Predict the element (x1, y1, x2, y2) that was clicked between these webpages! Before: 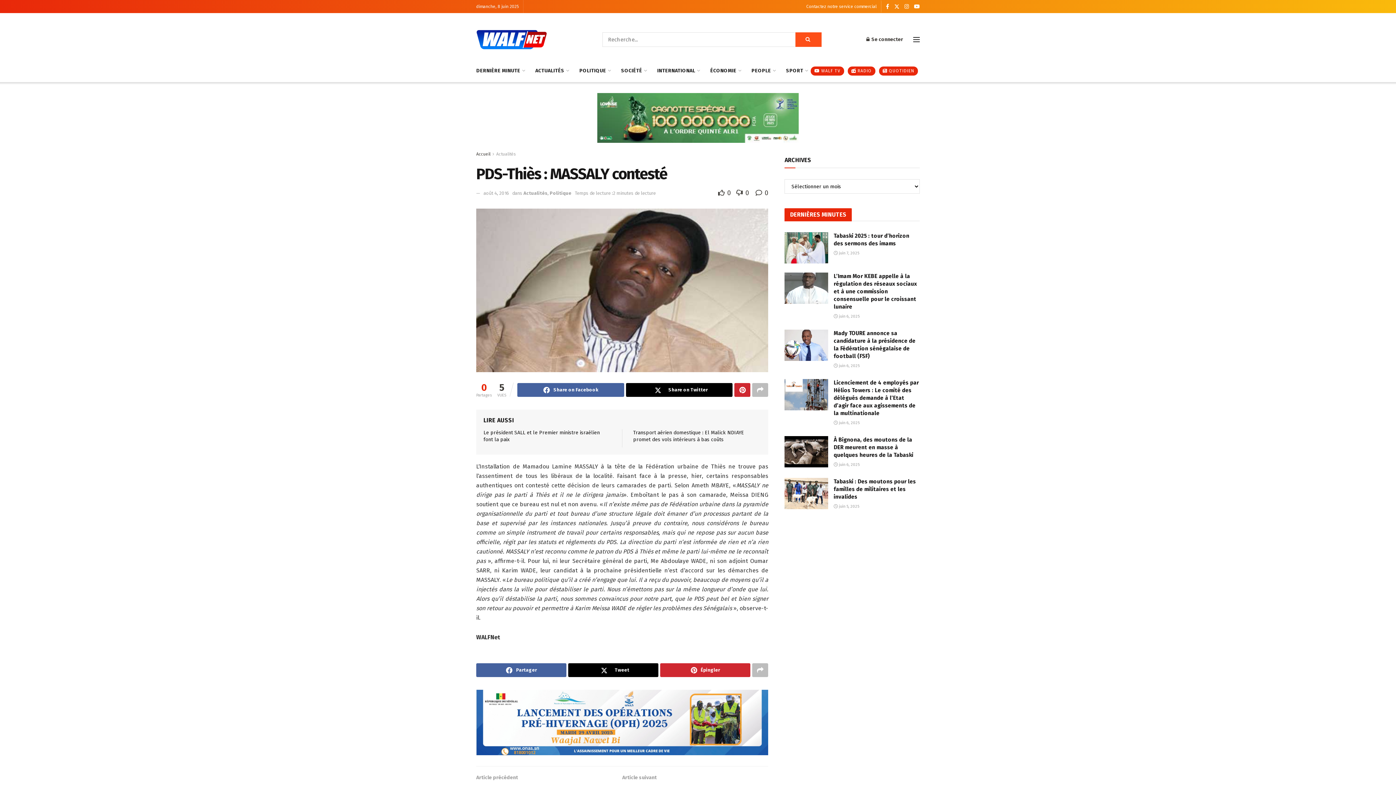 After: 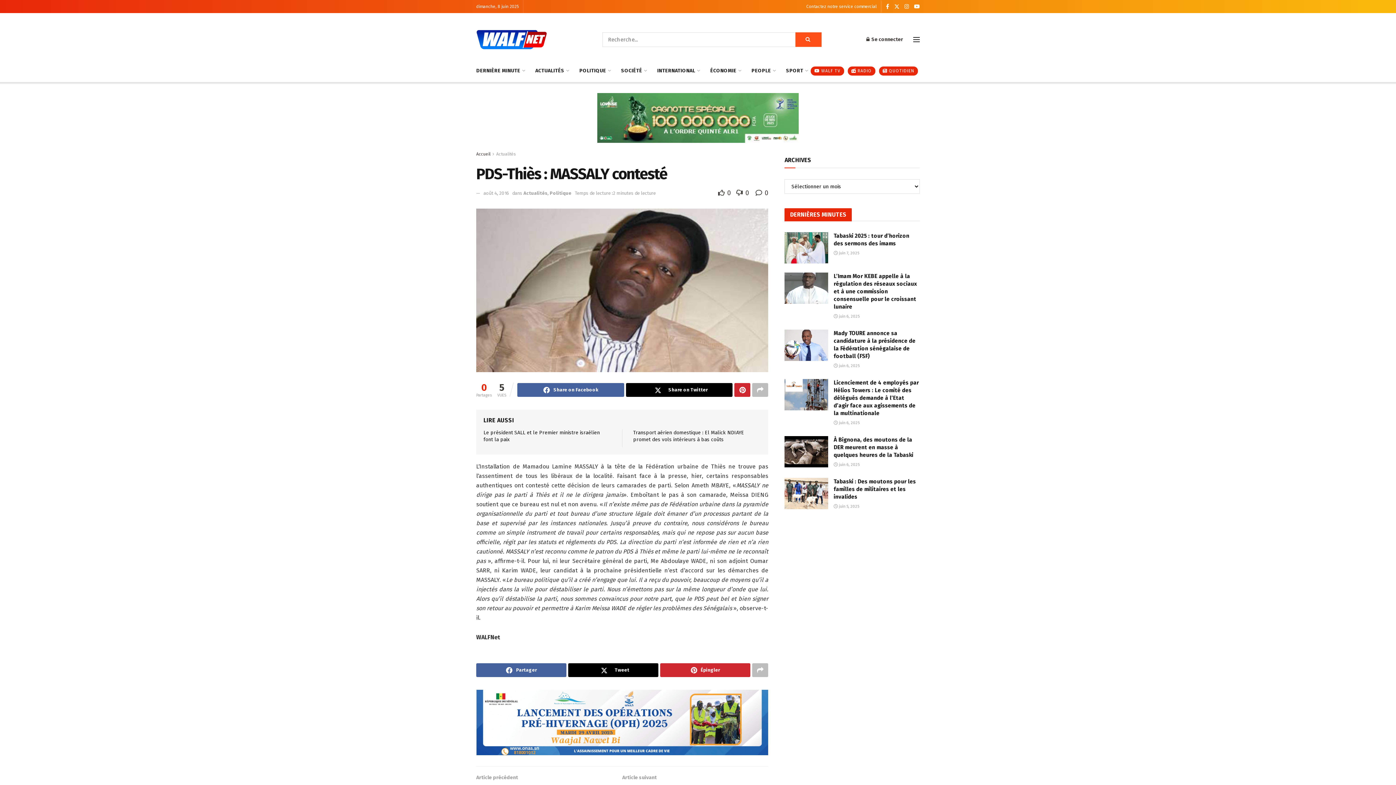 Action: bbox: (755, 189, 768, 197) label:  0